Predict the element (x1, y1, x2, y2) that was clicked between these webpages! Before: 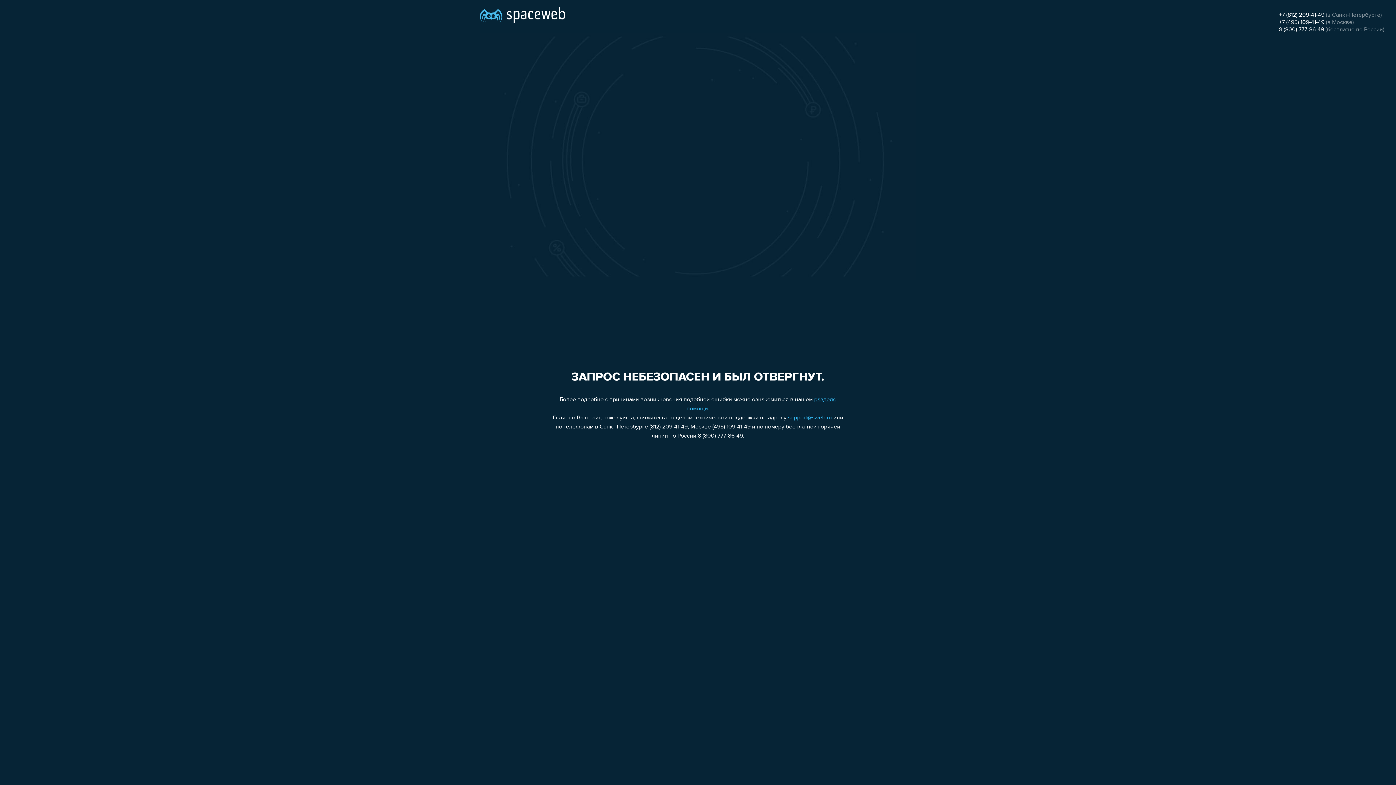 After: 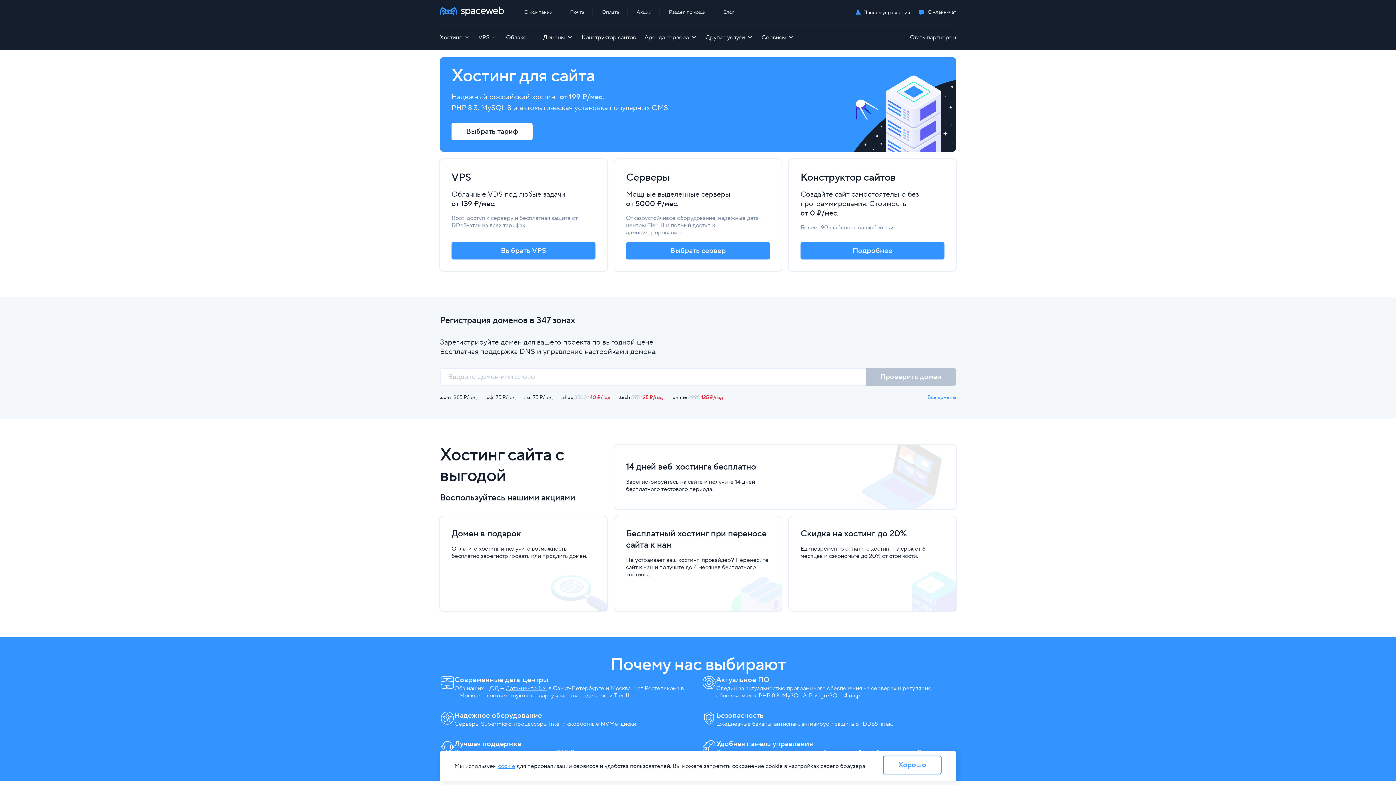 Action: bbox: (480, 0, 565, 25)